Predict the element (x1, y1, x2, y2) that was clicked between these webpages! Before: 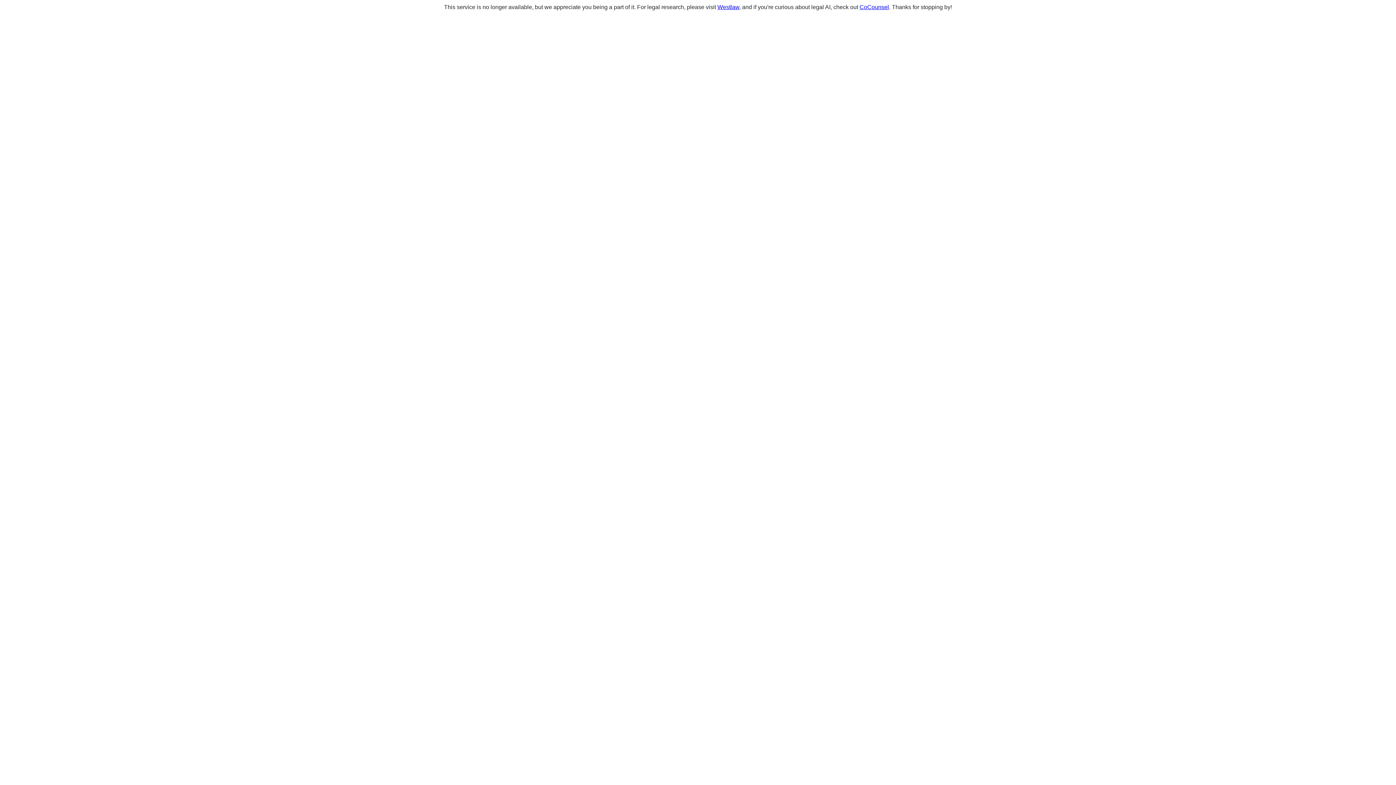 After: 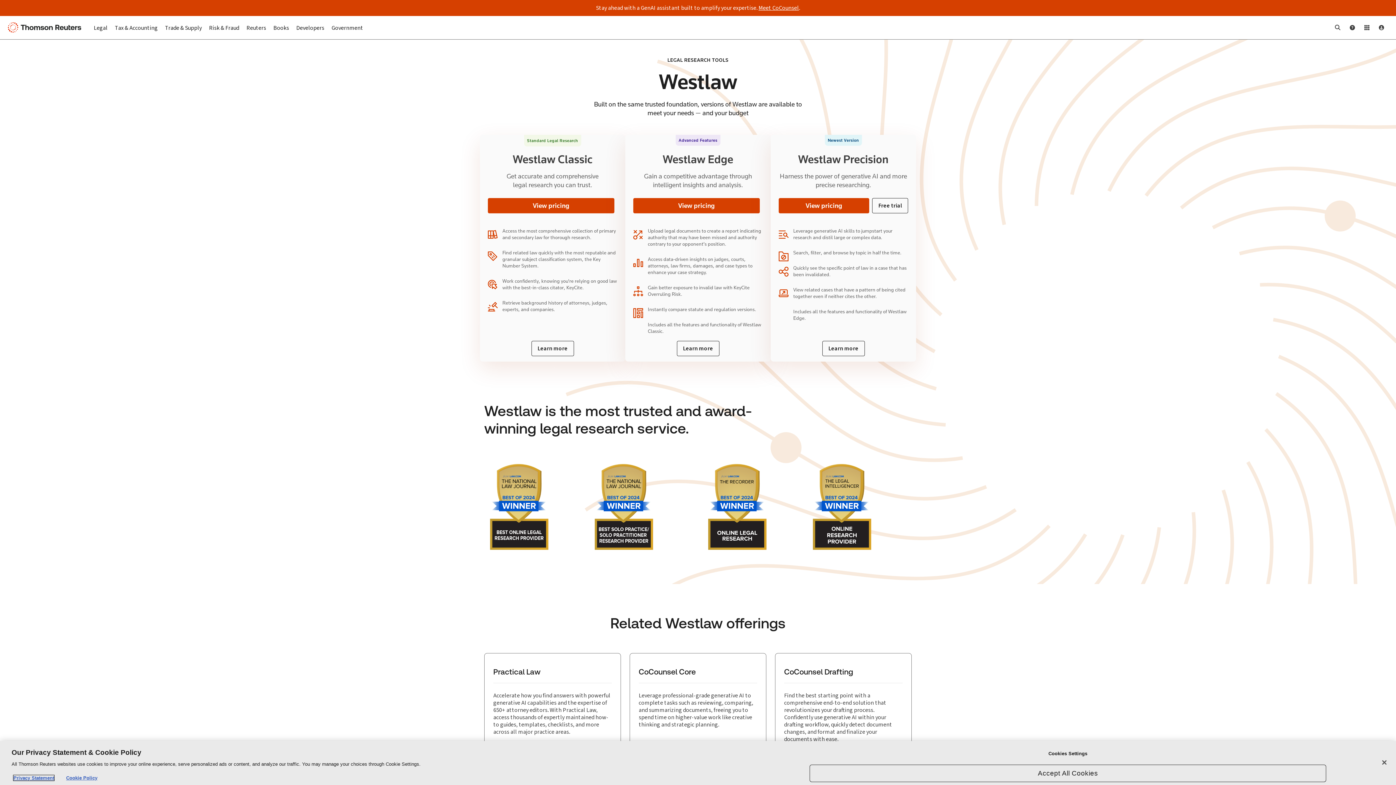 Action: bbox: (717, 4, 739, 10) label: Westlaw